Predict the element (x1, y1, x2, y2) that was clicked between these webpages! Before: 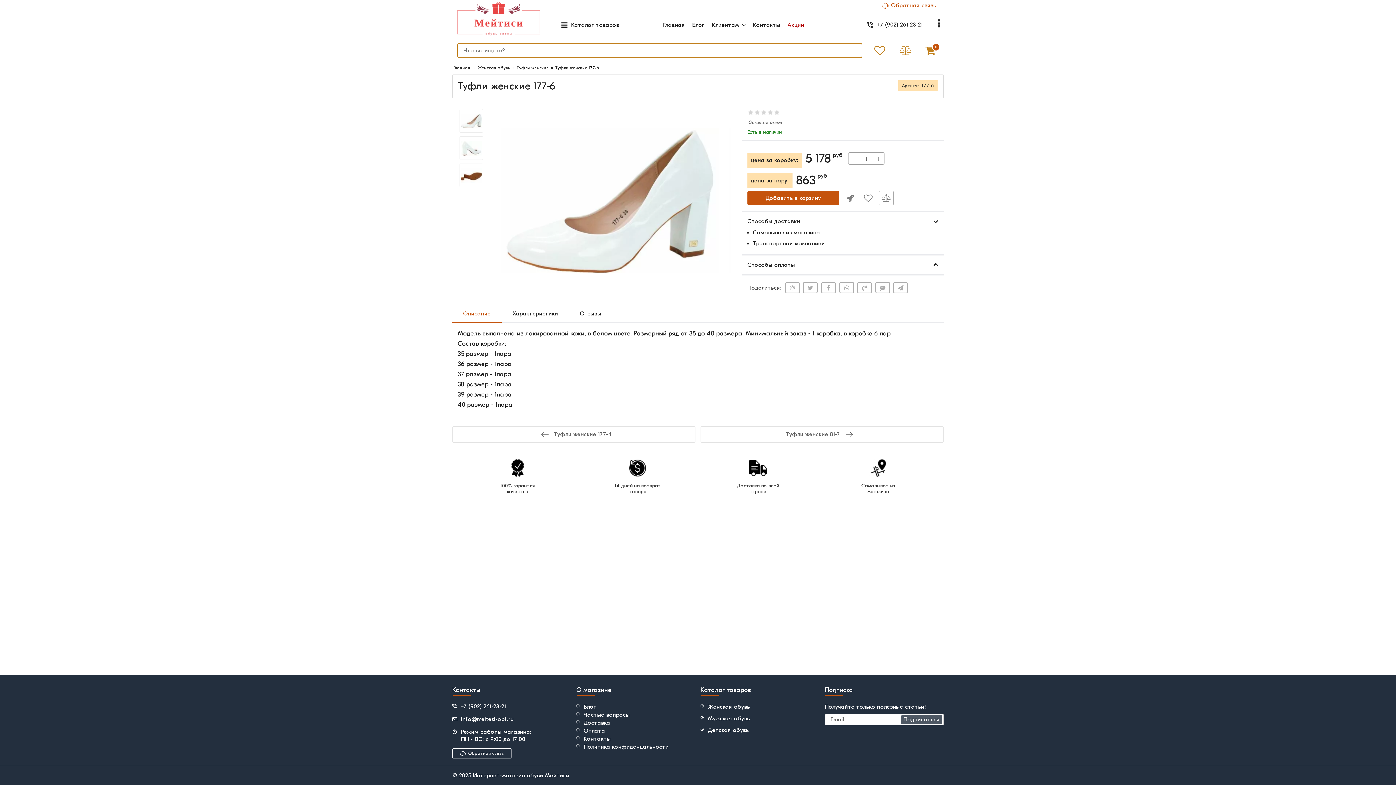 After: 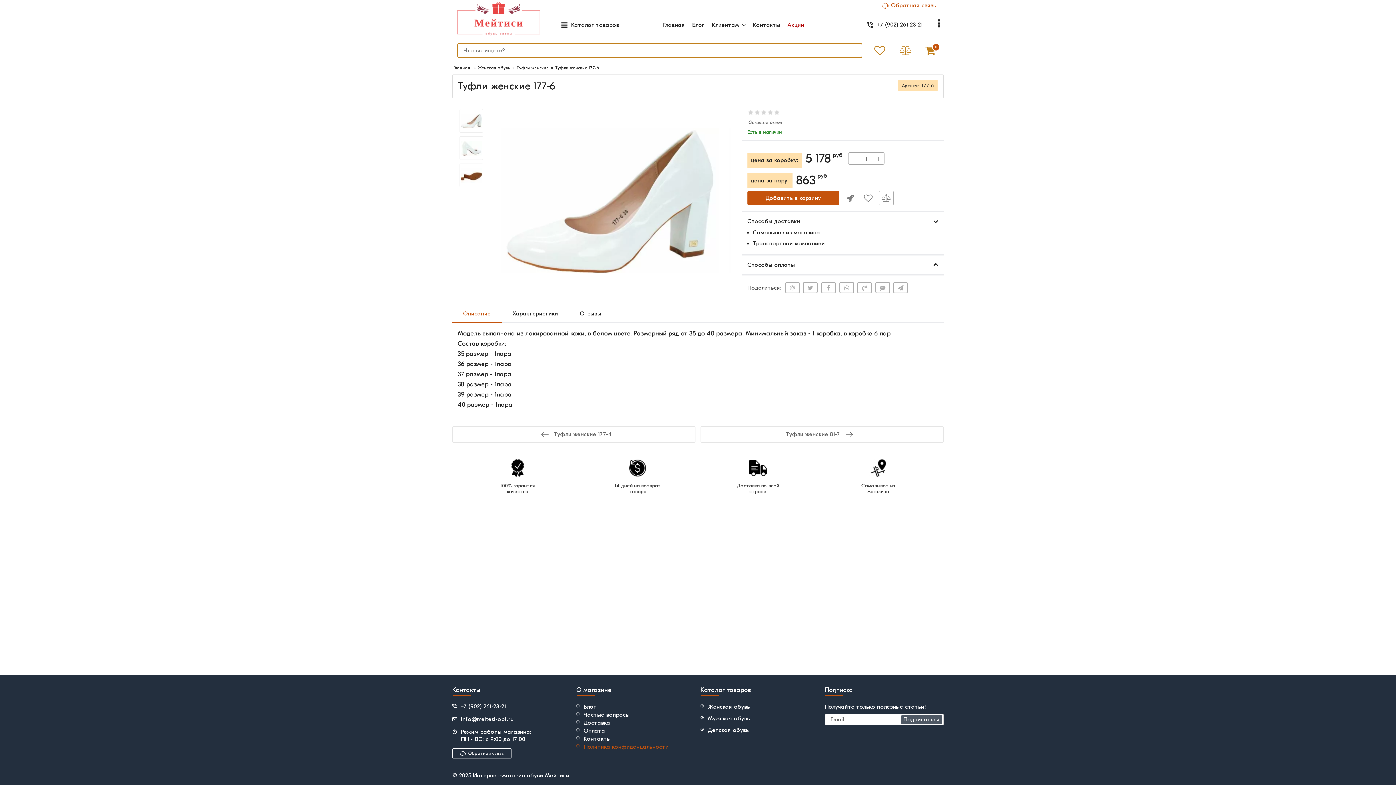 Action: label: Политика конфиденцальности bbox: (576, 743, 695, 751)